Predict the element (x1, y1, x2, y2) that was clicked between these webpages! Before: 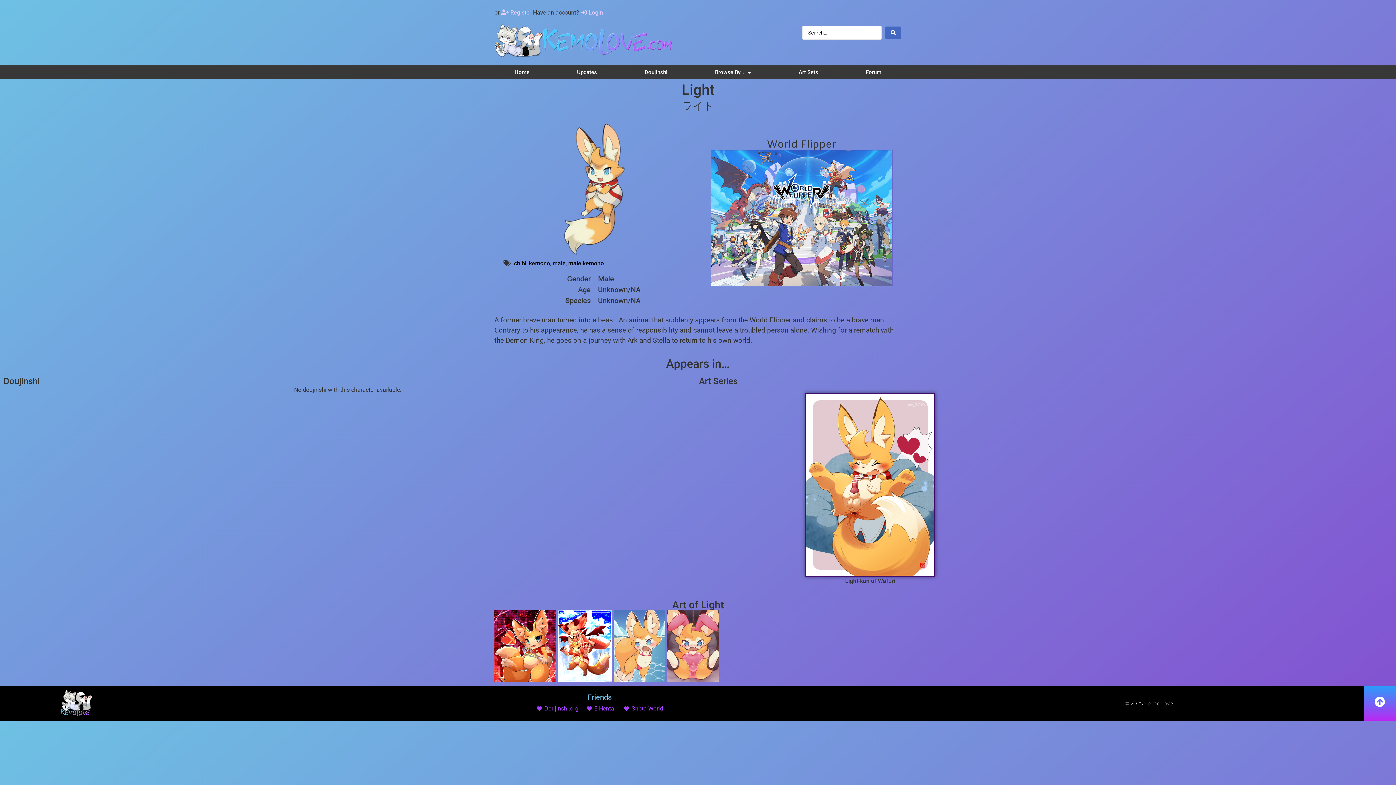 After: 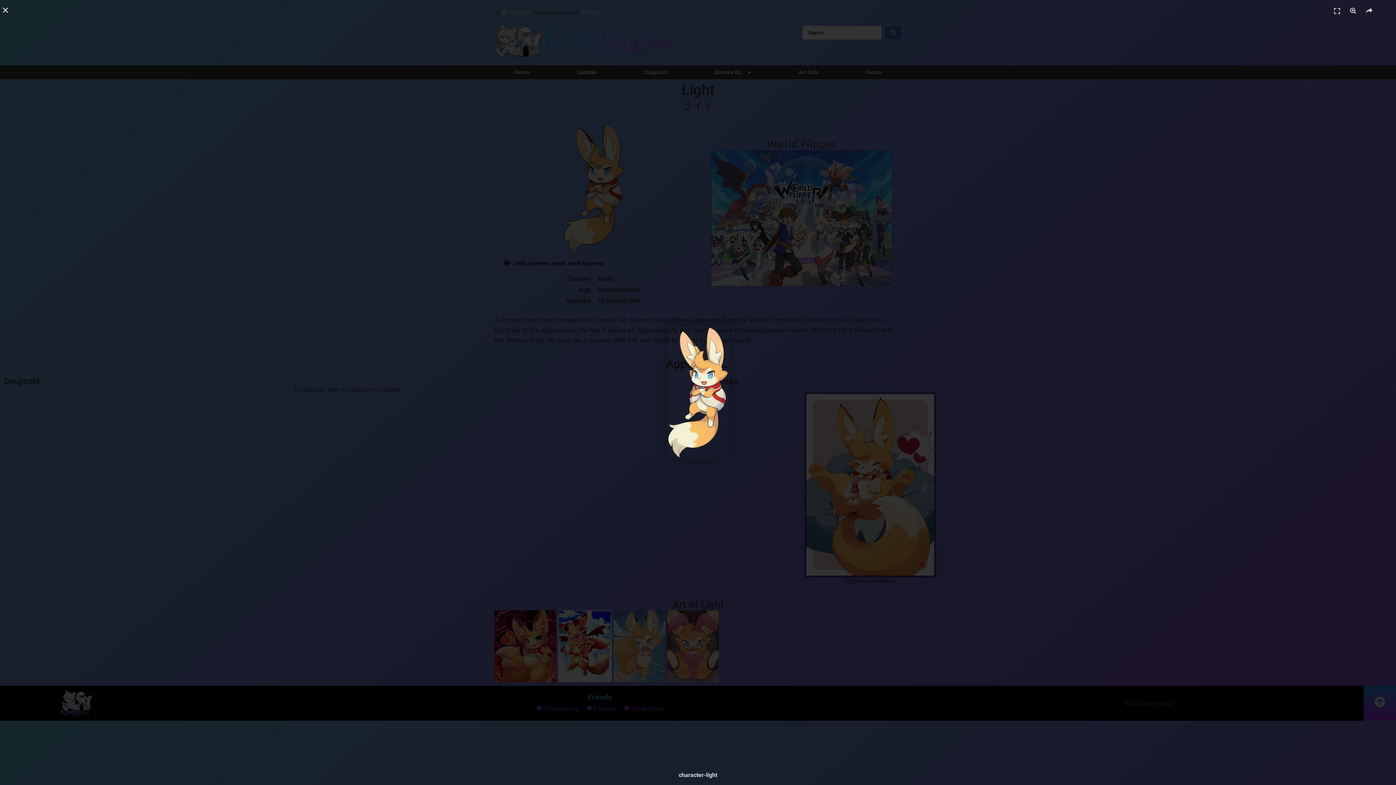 Action: bbox: (563, 122, 625, 255)